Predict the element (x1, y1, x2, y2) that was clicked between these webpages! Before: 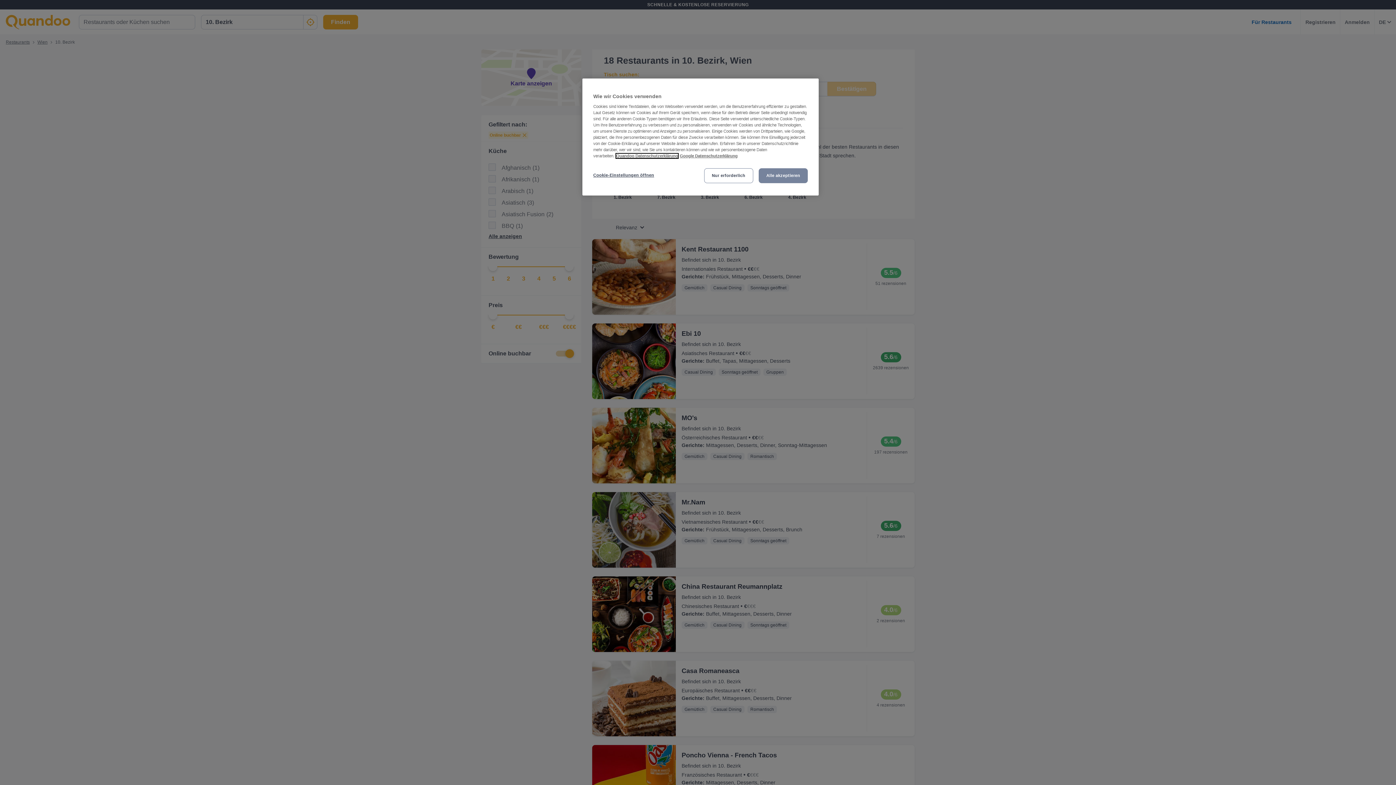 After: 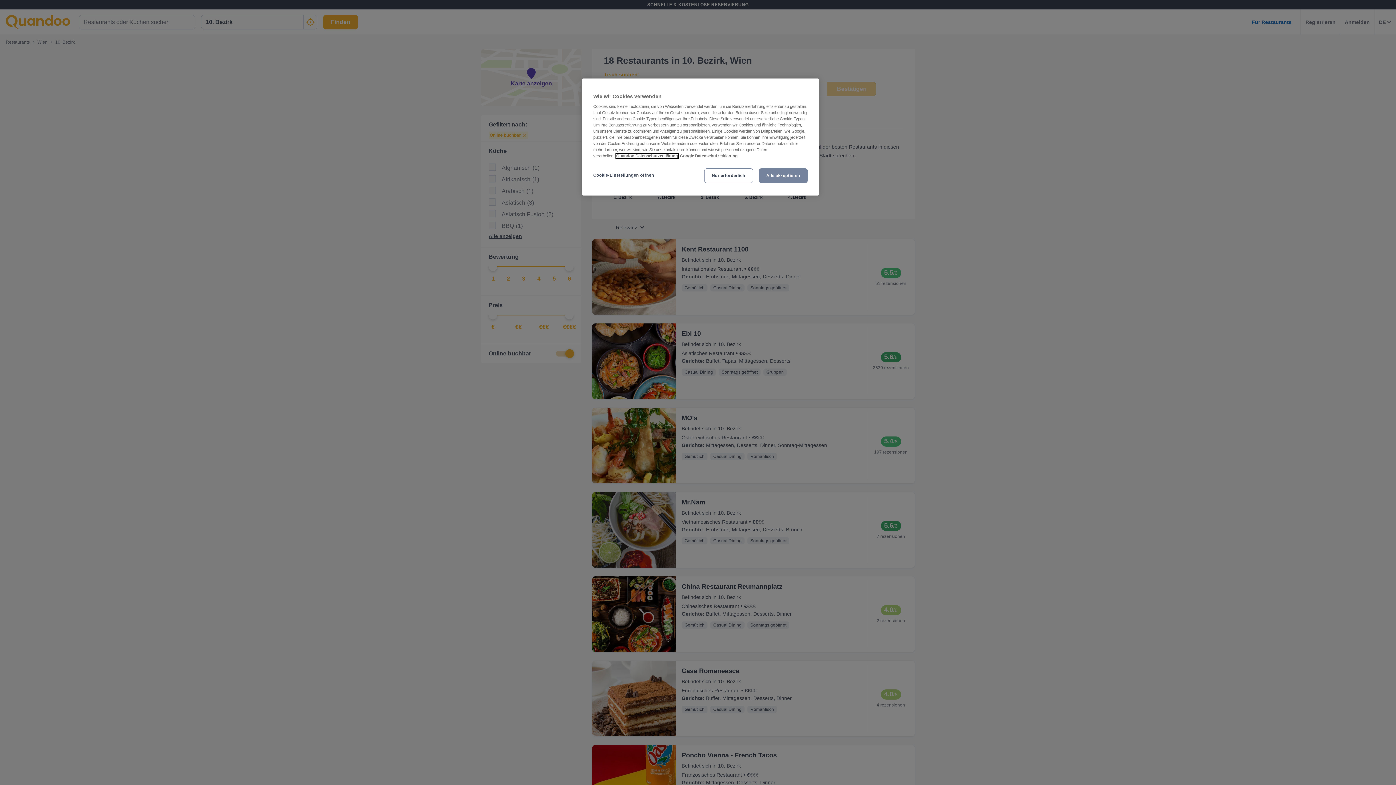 Action: bbox: (616, 153, 678, 158) label: Weitere Informationen zum Datenschutz, wird in neuer registerkarte geöffnet